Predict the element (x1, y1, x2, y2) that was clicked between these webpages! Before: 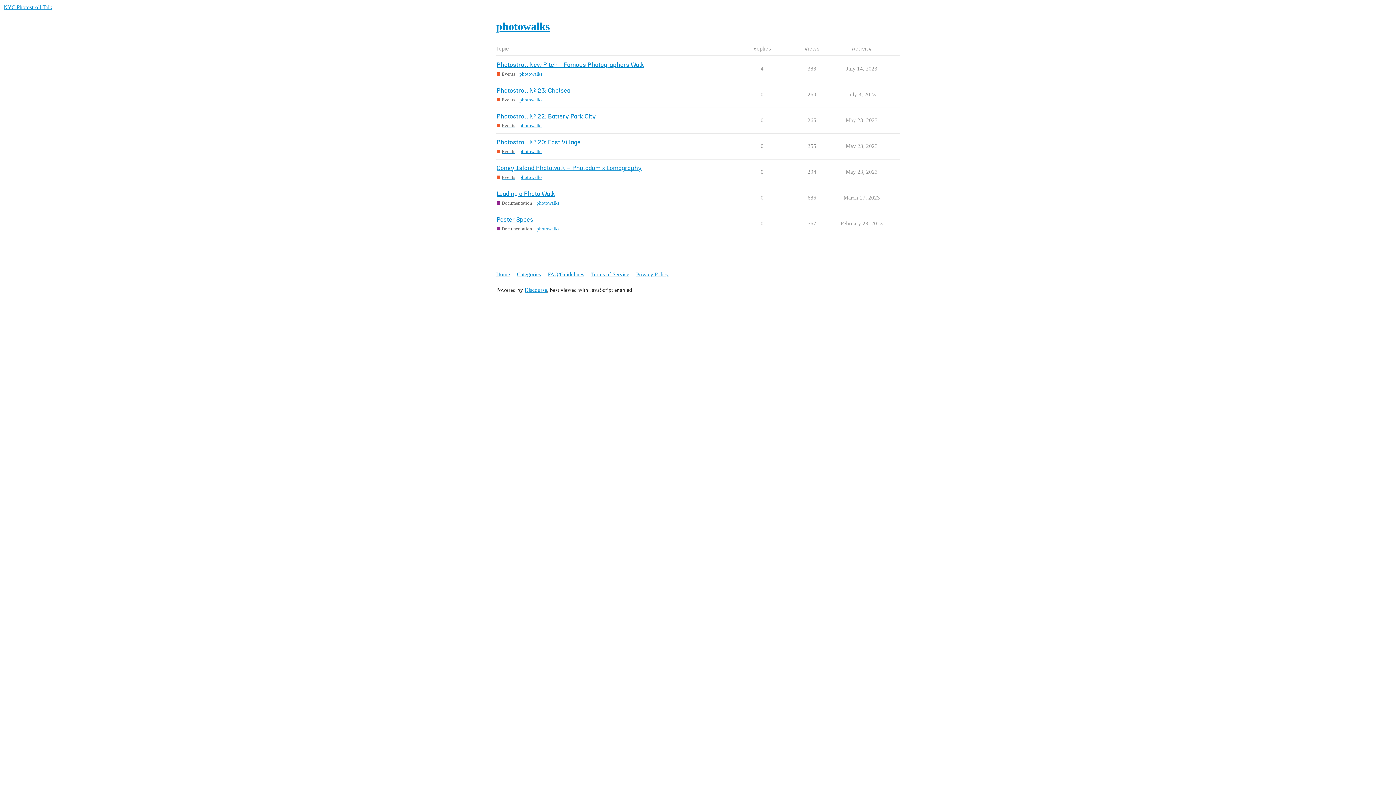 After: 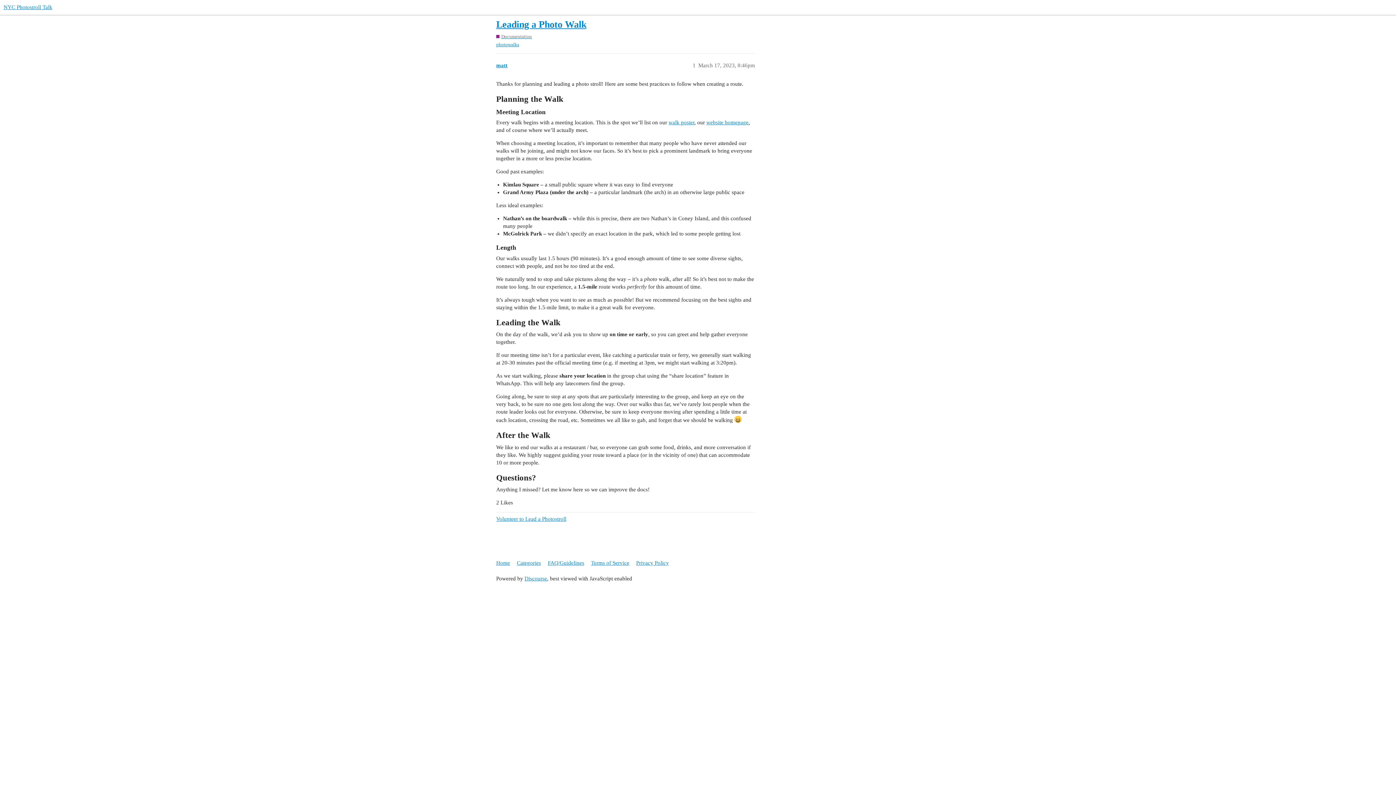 Action: label: Leading a Photo Walk bbox: (496, 190, 555, 197)